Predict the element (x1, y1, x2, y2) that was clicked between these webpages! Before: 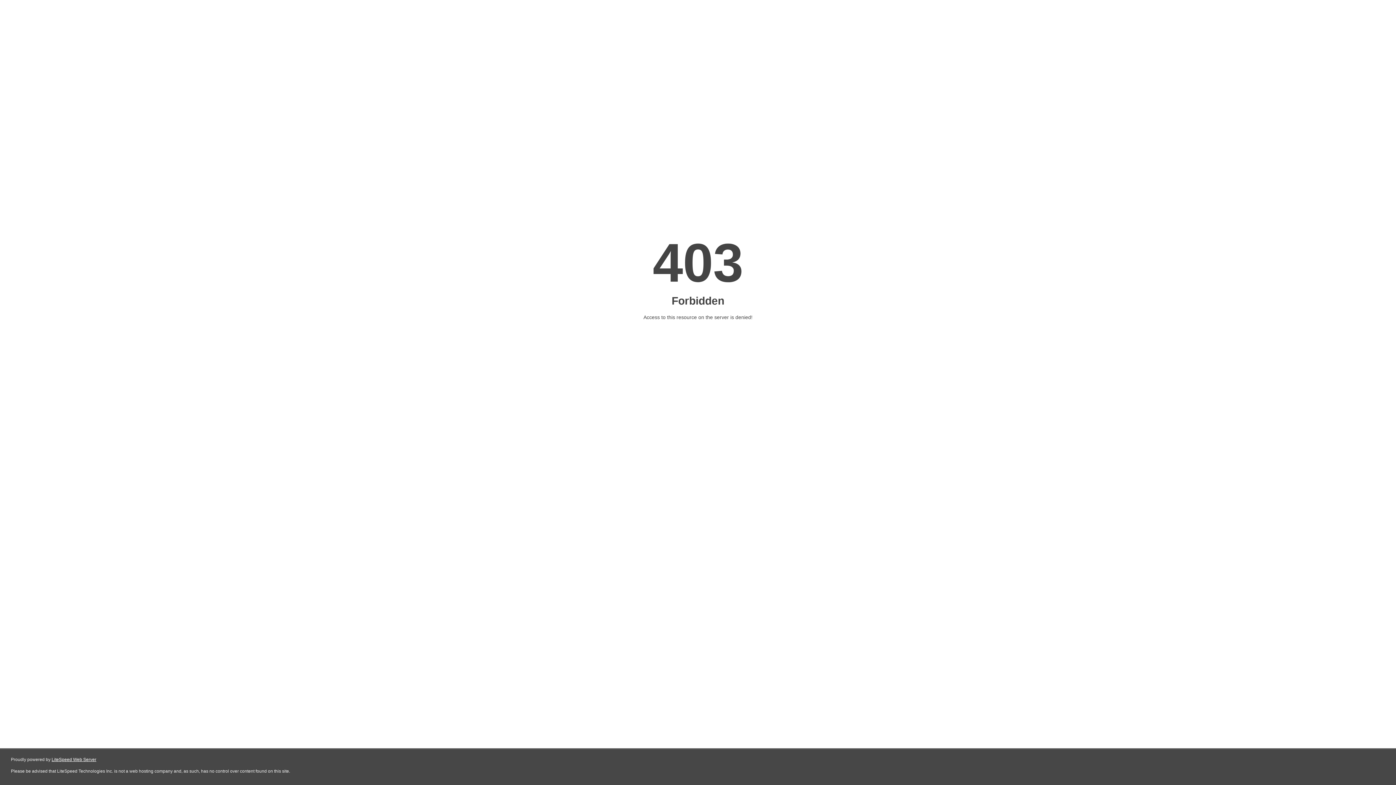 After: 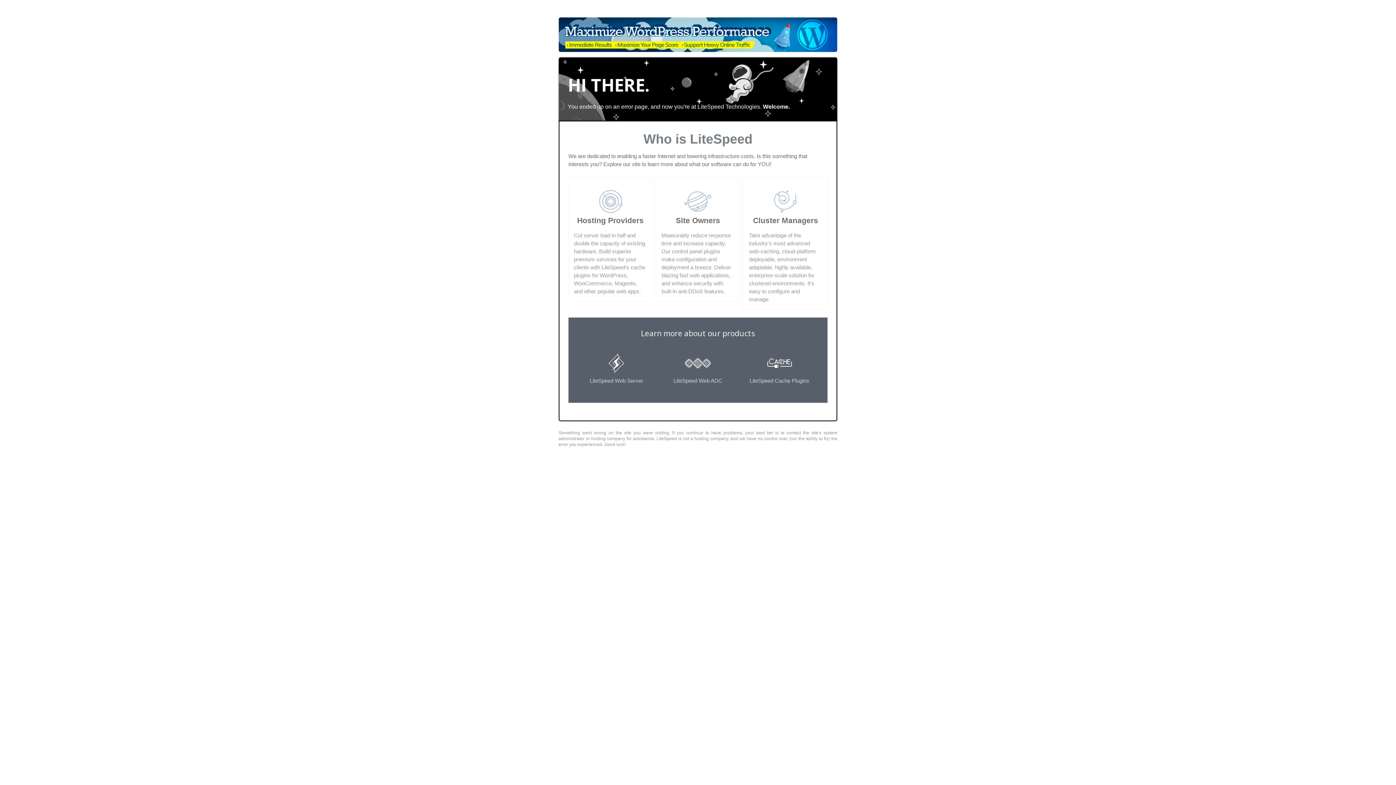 Action: bbox: (51, 757, 96, 762) label: LiteSpeed Web Server